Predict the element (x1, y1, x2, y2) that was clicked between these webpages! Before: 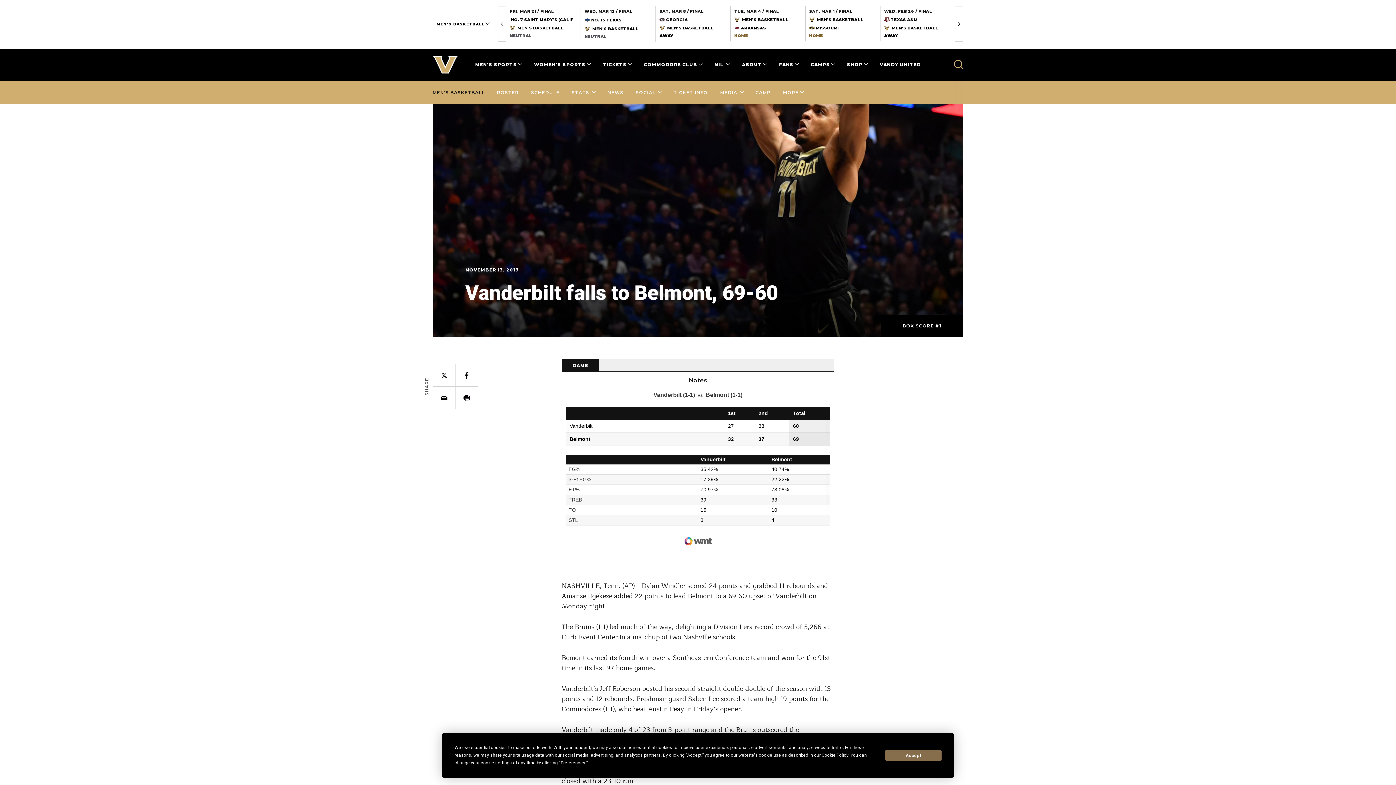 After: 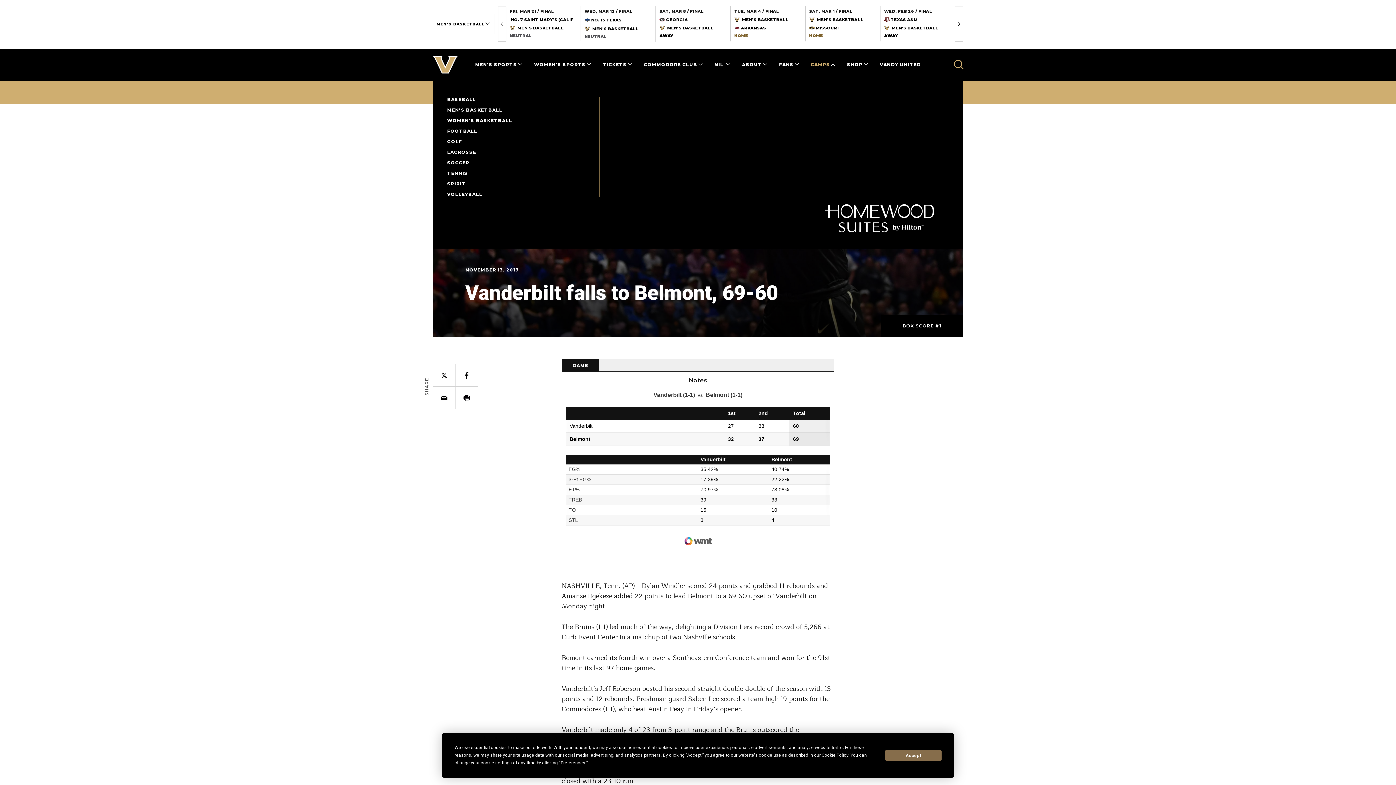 Action: bbox: (810, 61, 834, 67) label: CAMPS